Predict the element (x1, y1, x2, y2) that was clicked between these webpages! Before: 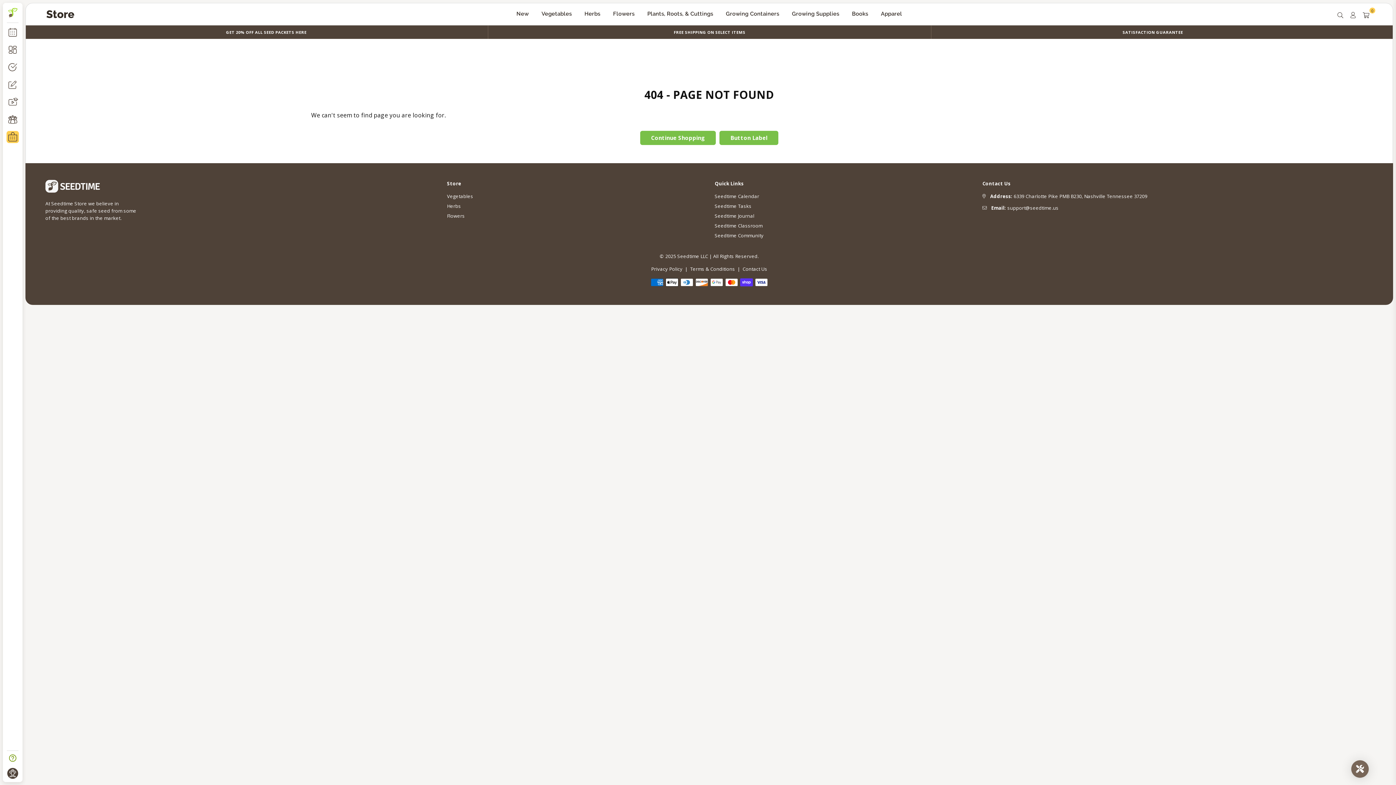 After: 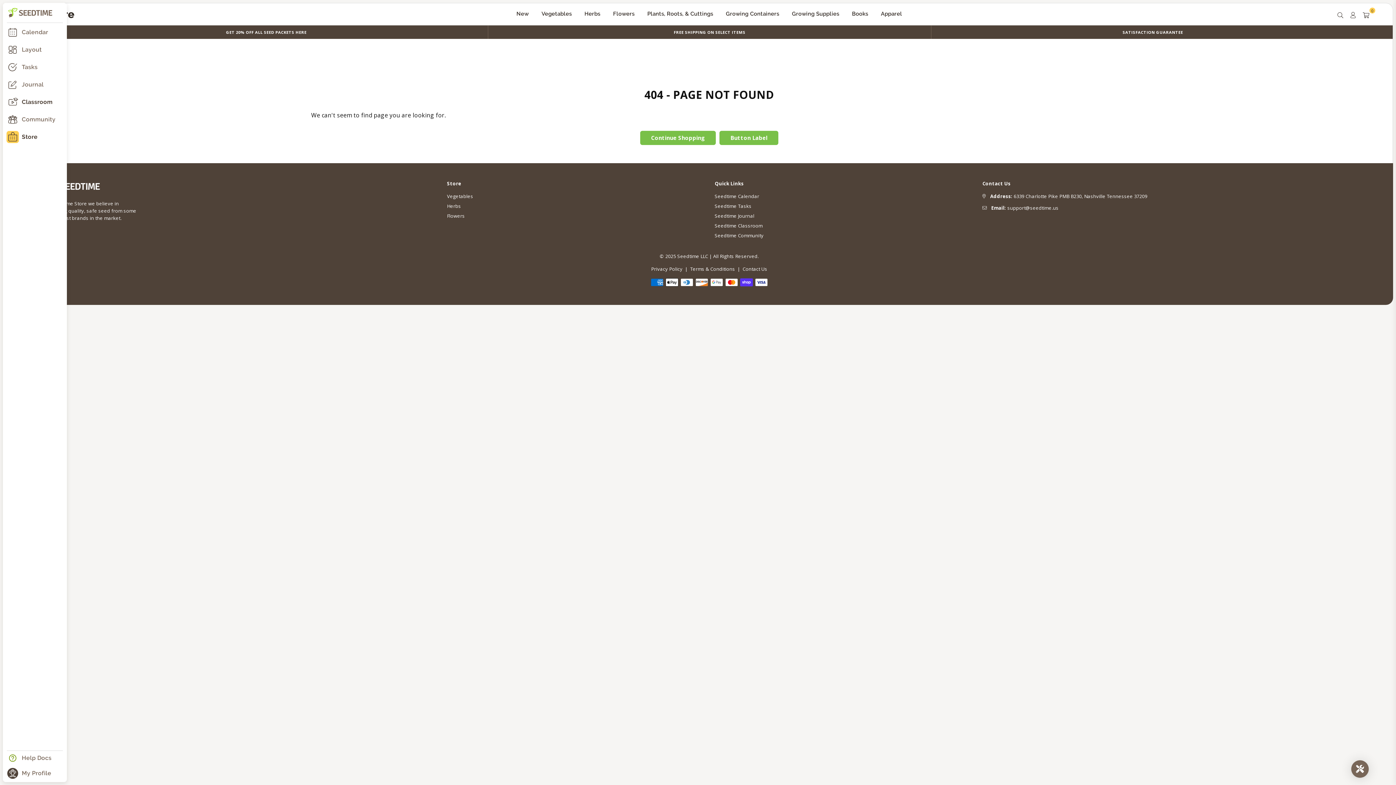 Action: bbox: (2, 93, 22, 110)